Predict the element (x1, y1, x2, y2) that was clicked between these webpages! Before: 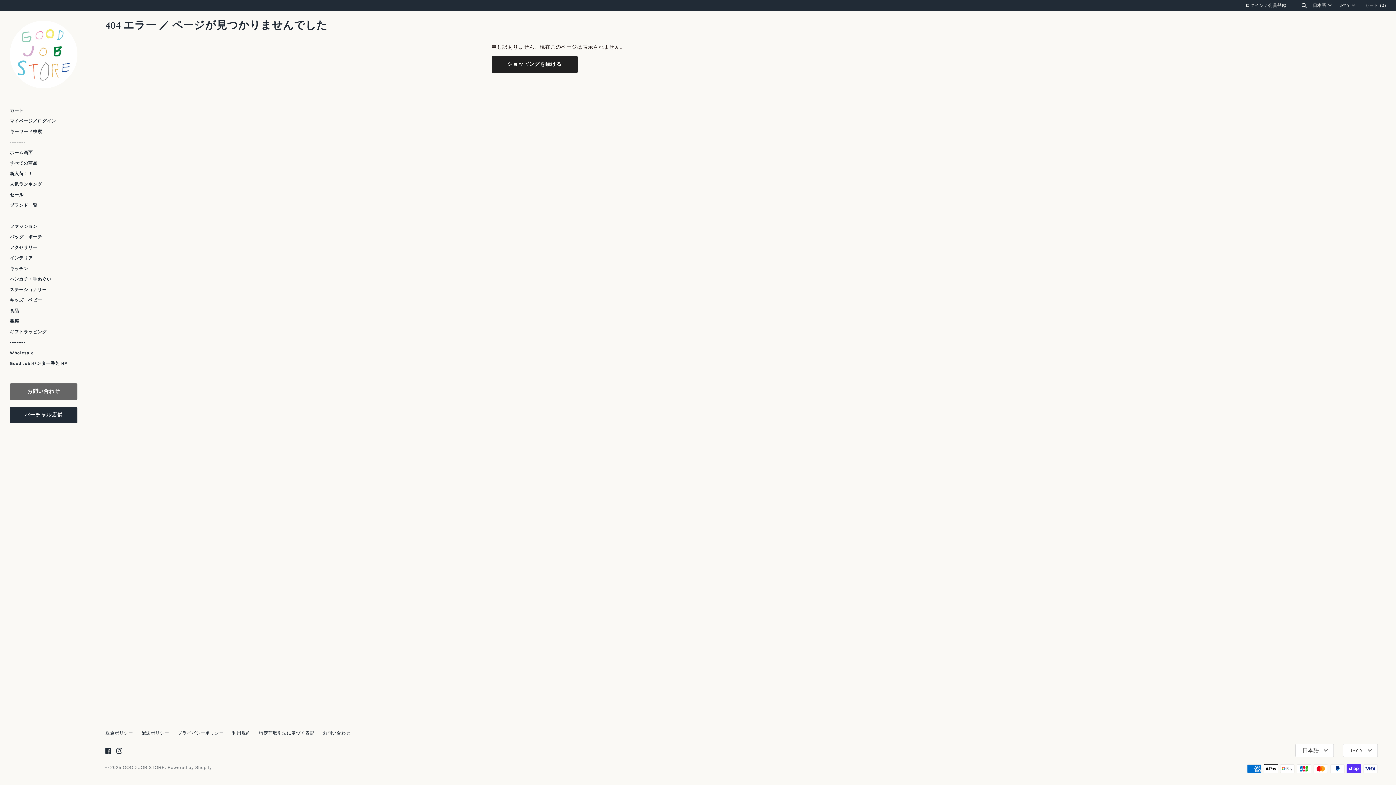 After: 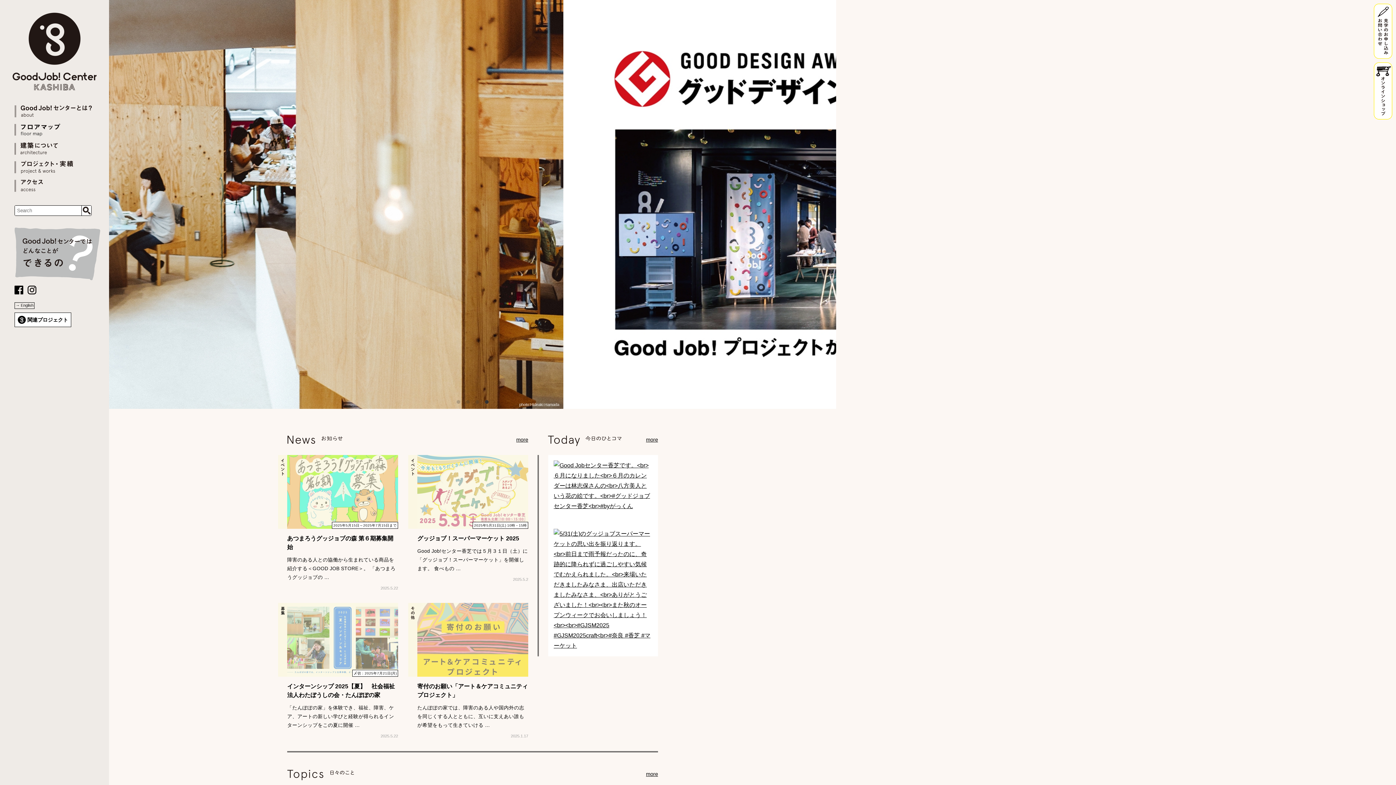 Action: bbox: (9, 358, 77, 369) label: Good Job!センター香芝 HP